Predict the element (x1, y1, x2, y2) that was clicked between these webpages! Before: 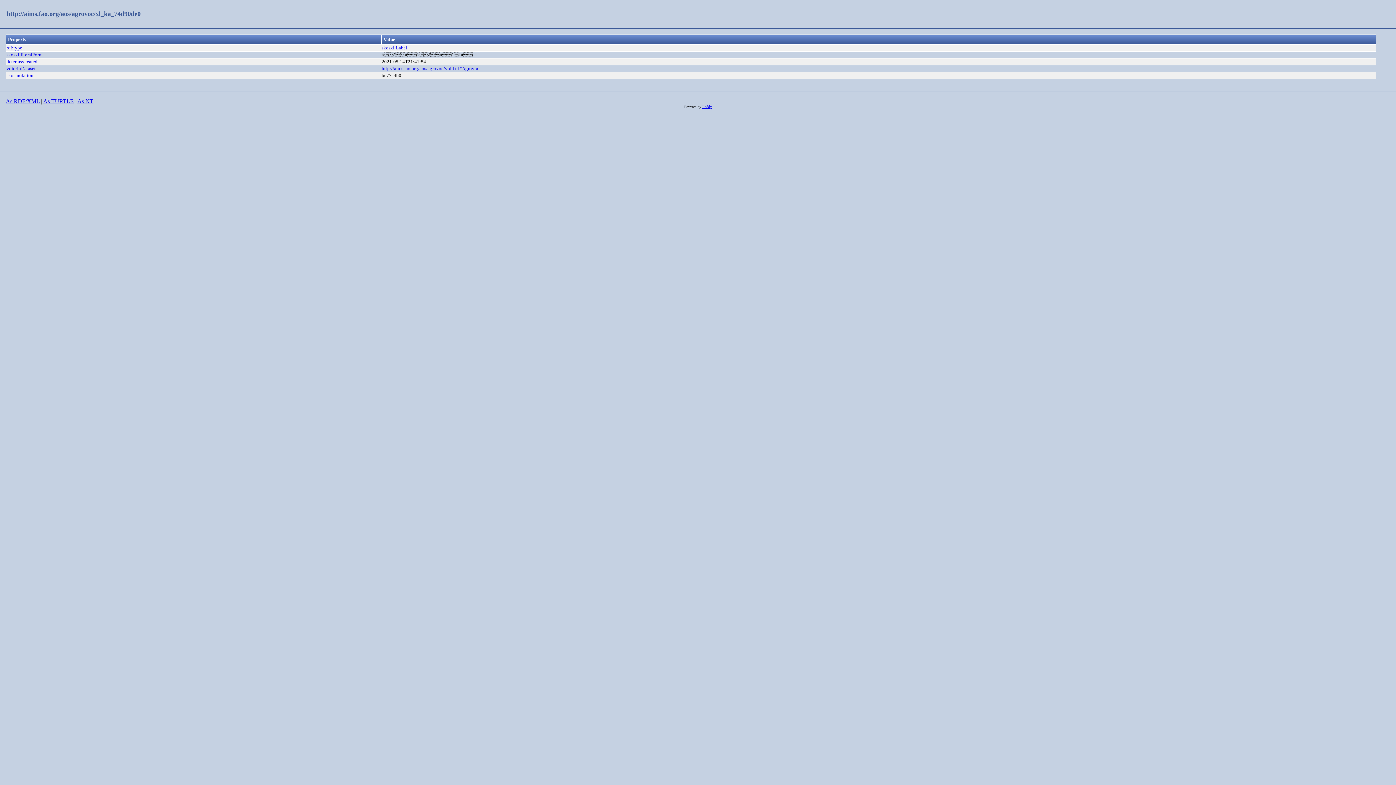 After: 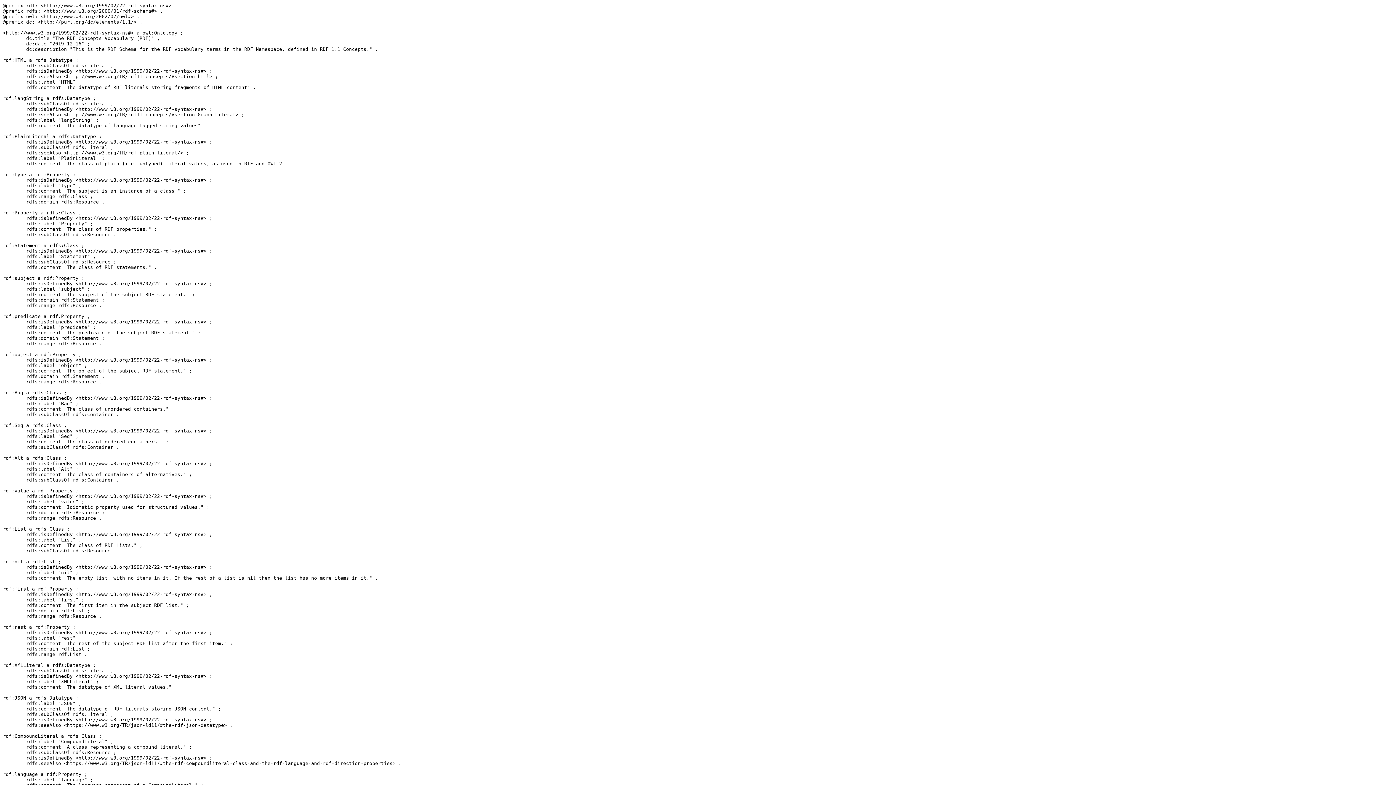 Action: bbox: (6, 45, 22, 50) label: rdf:type